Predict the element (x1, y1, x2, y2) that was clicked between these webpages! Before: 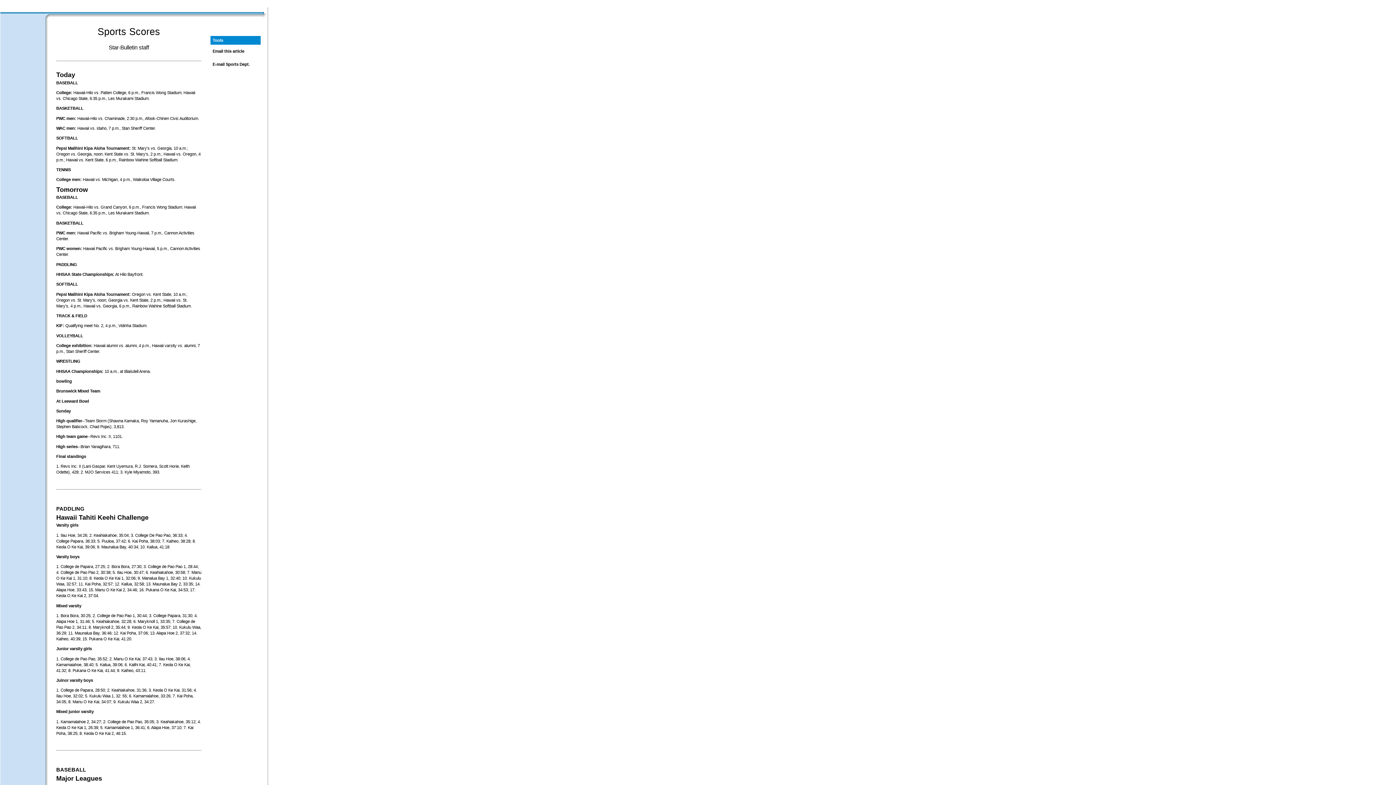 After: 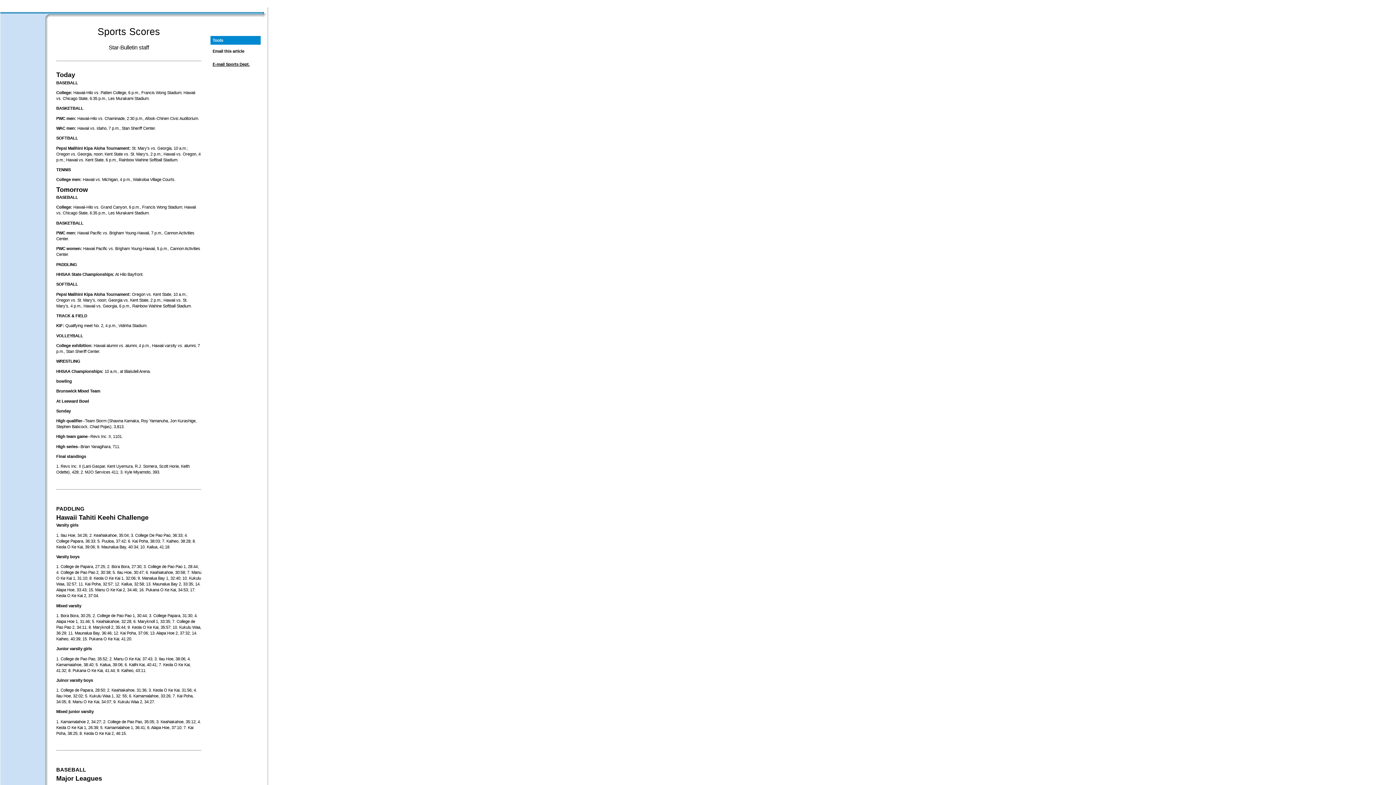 Action: bbox: (212, 62, 249, 66) label: E-mail Sports Dept.